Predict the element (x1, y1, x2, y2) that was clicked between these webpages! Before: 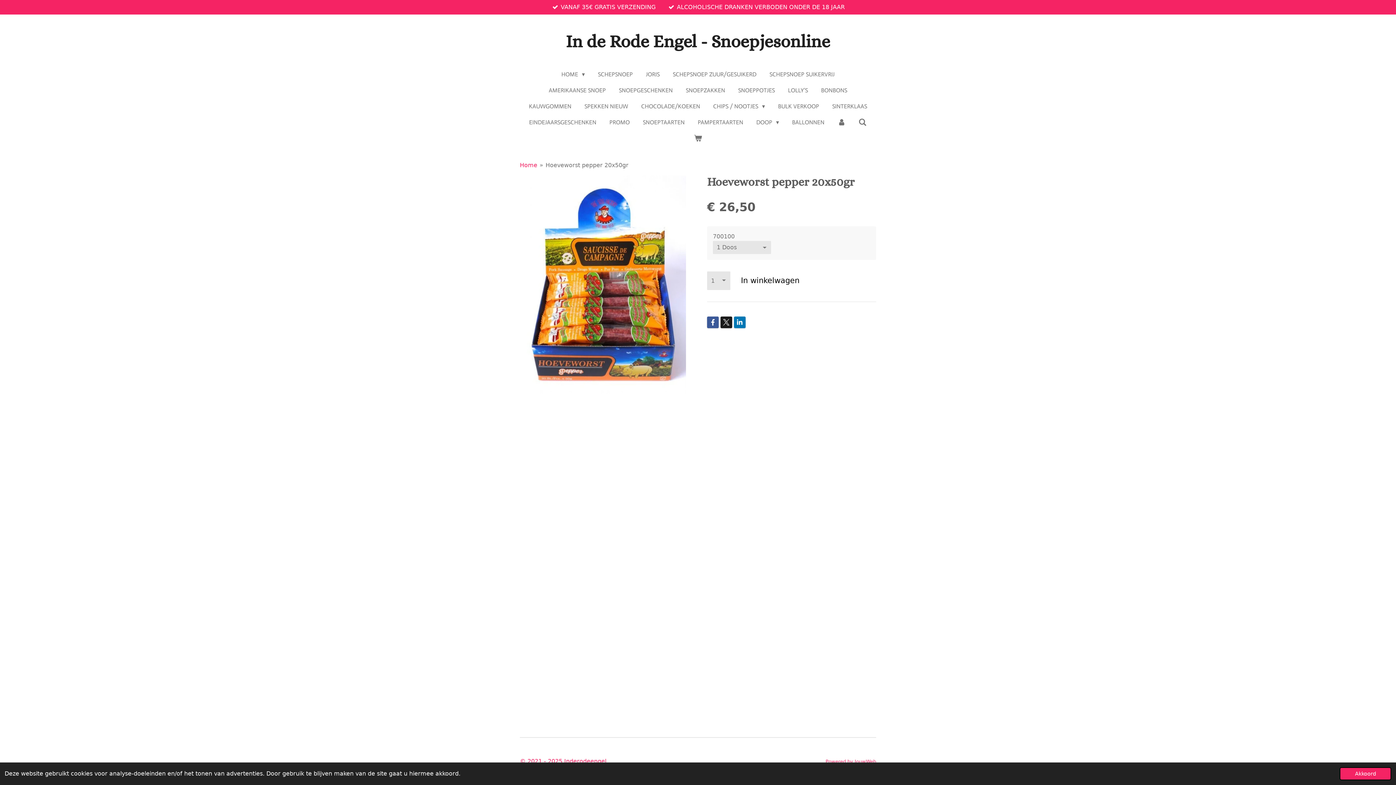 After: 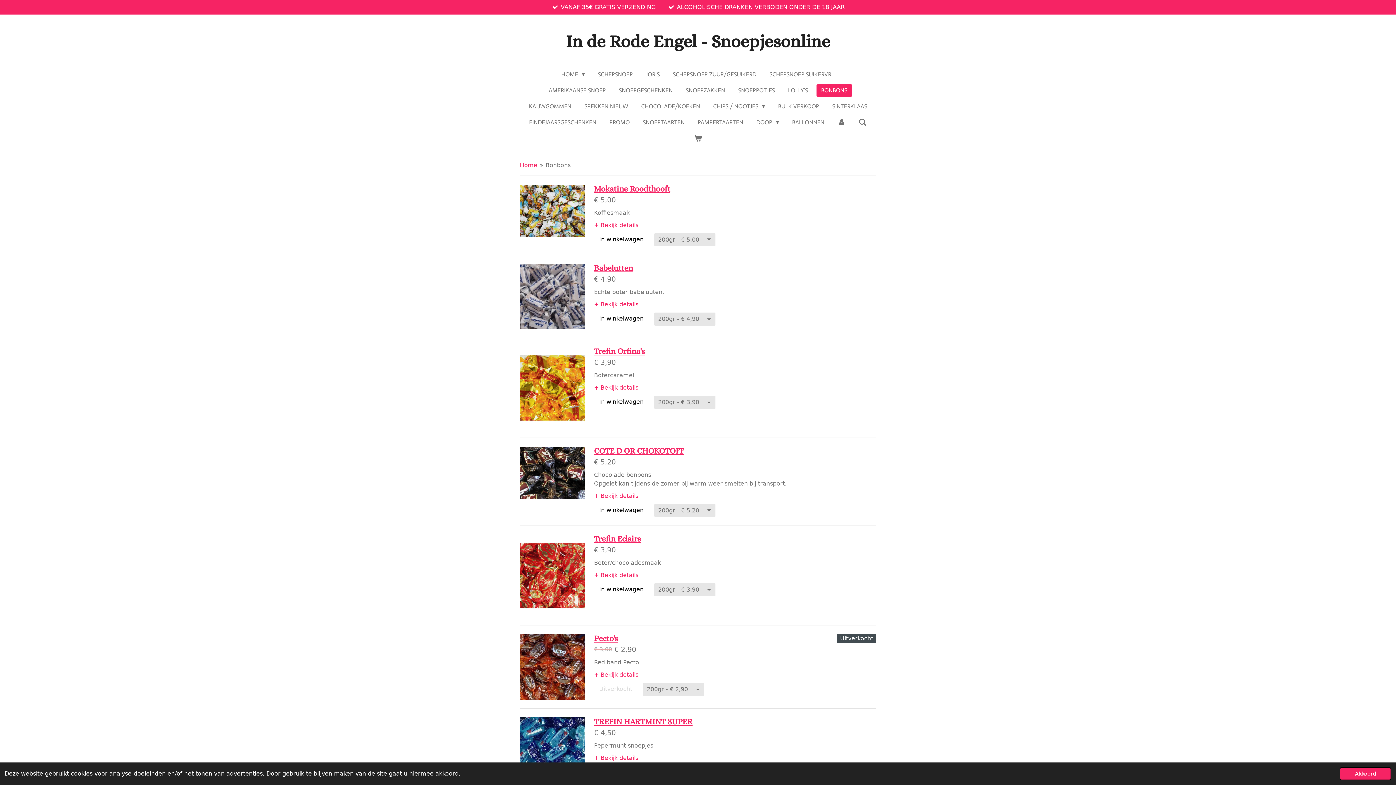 Action: label: BONBONS bbox: (816, 84, 852, 96)